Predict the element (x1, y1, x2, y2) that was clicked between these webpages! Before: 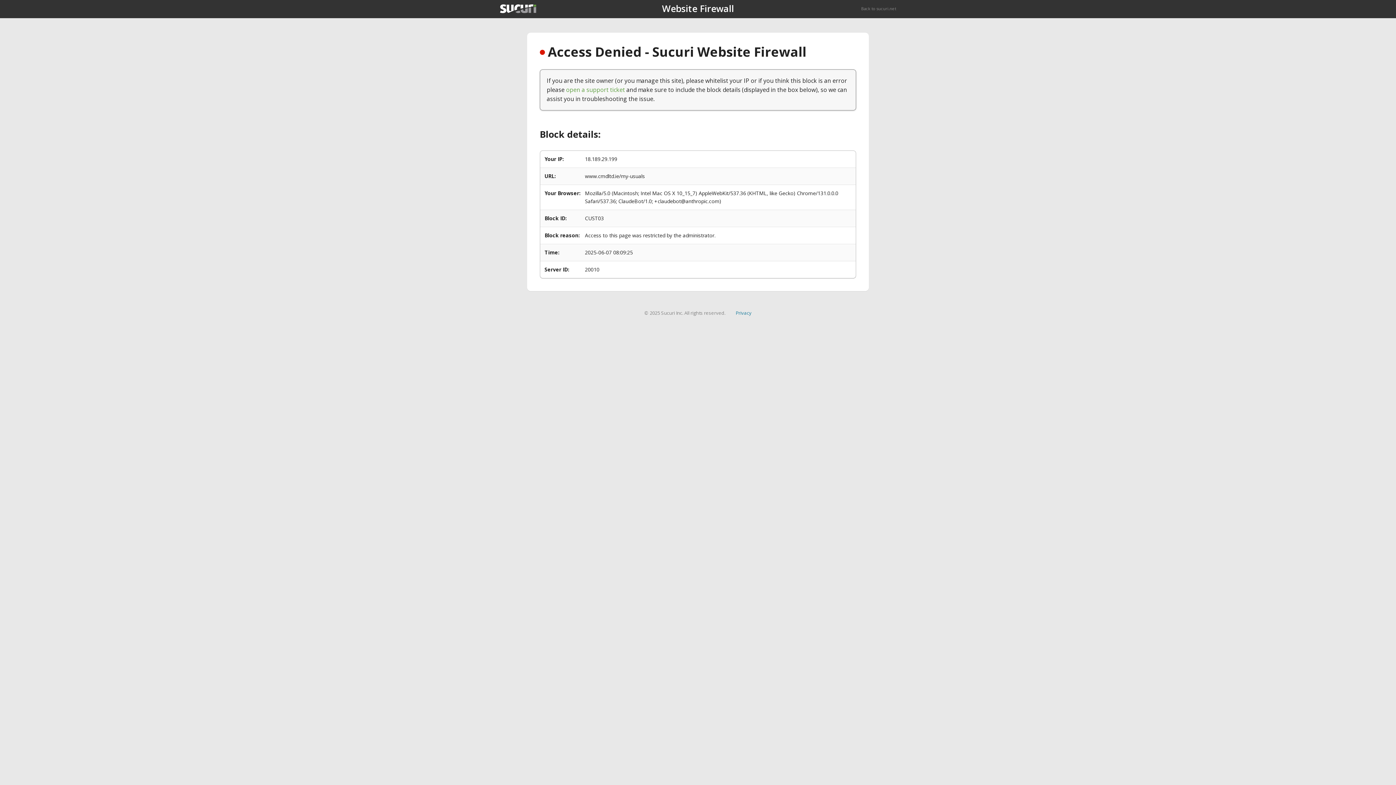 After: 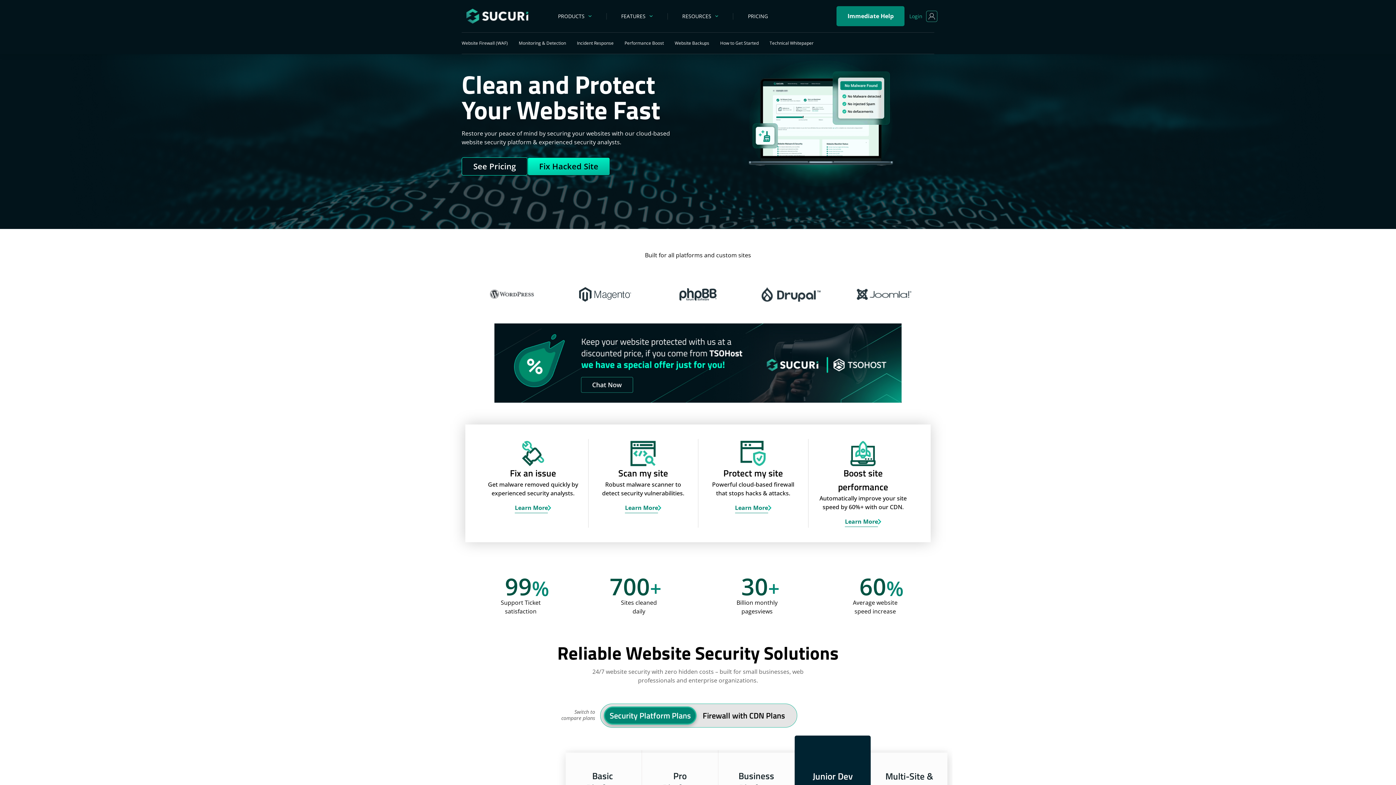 Action: bbox: (861, 5, 896, 11) label: Back to sucuri.net